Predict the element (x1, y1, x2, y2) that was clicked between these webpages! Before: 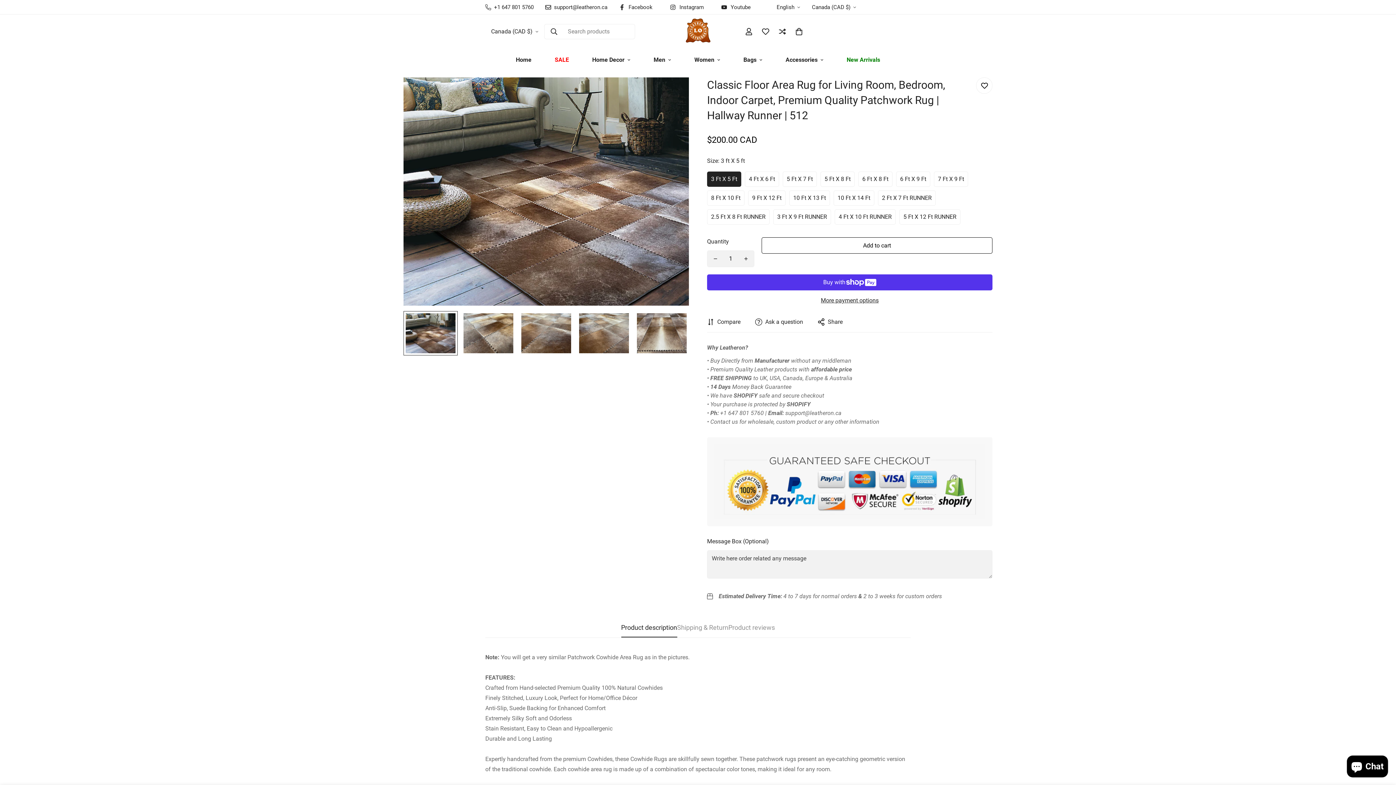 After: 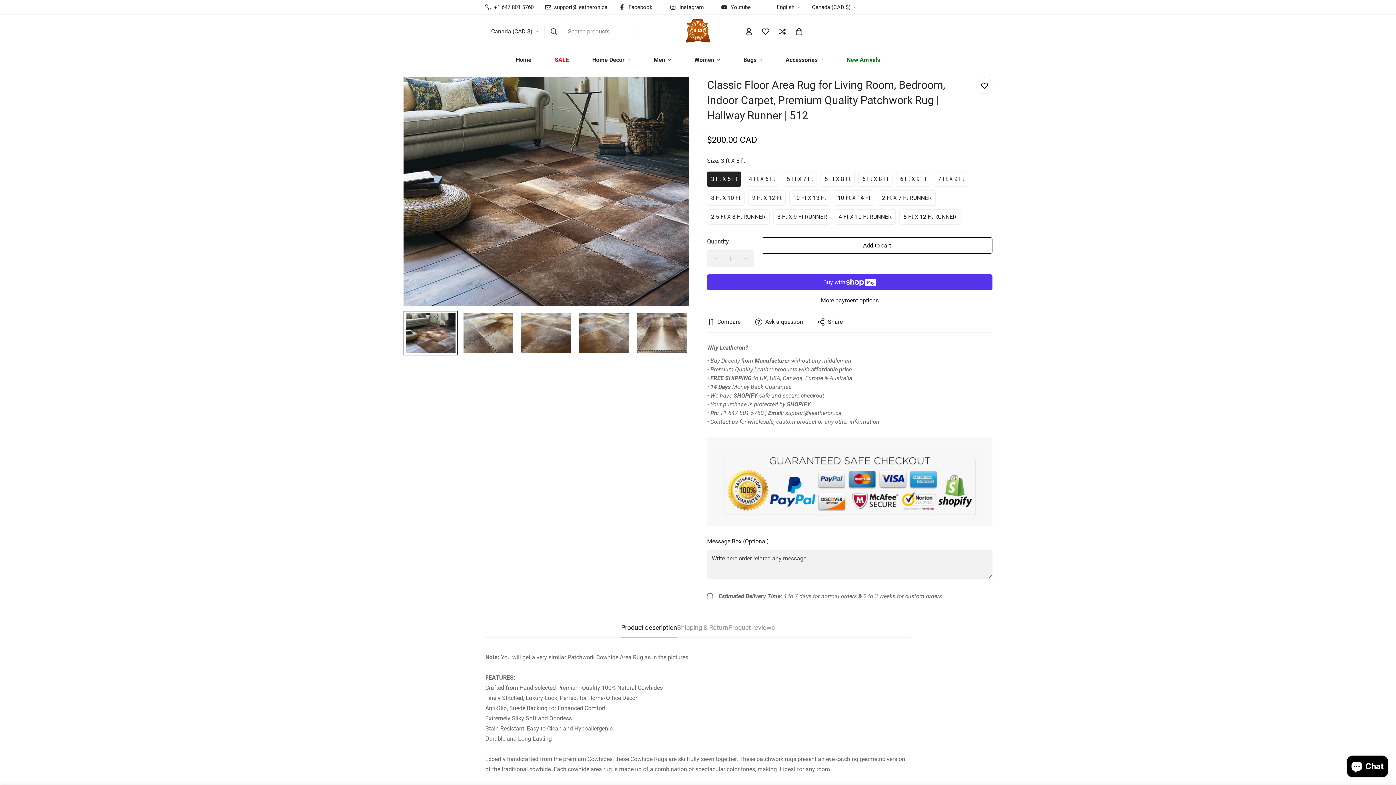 Action: label: support@leatheron.ca bbox: (539, 3, 613, 11)